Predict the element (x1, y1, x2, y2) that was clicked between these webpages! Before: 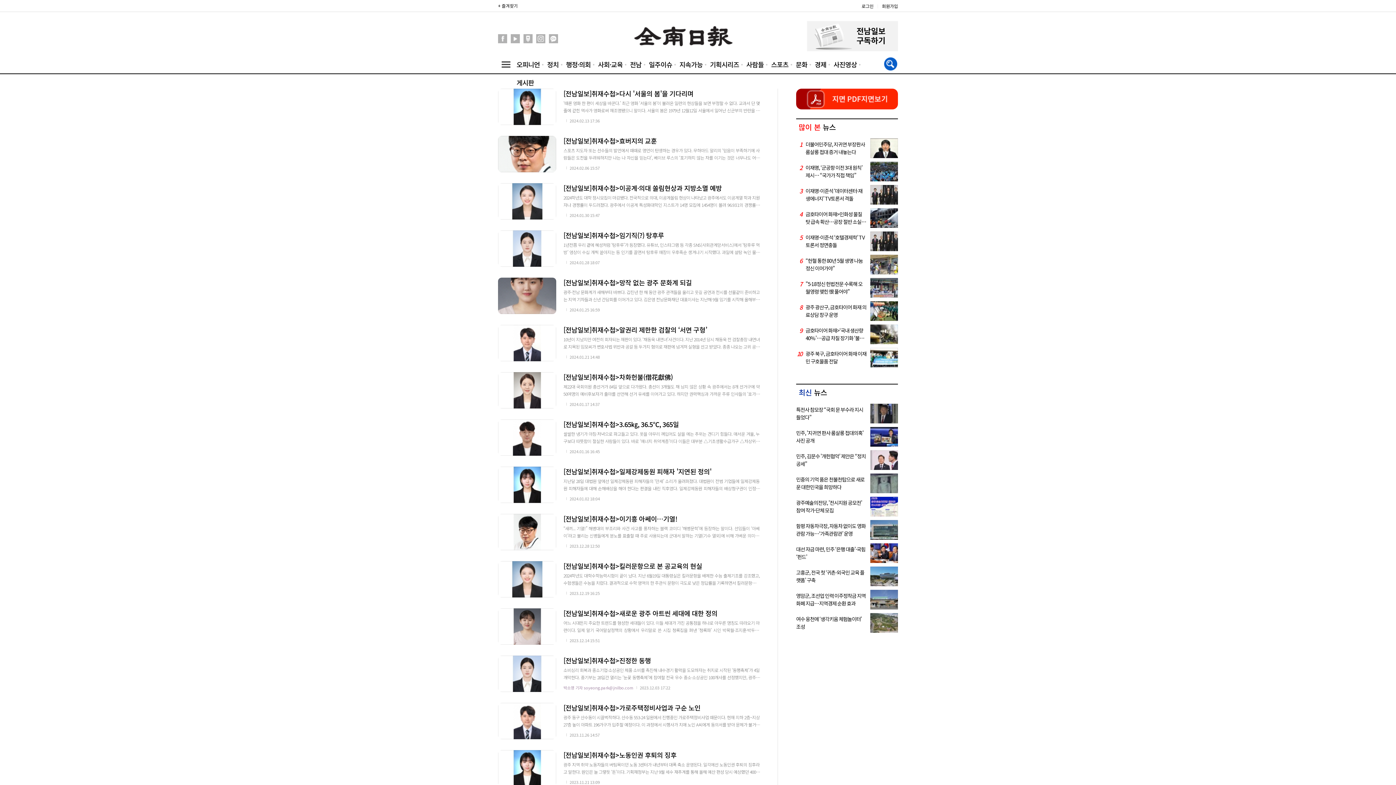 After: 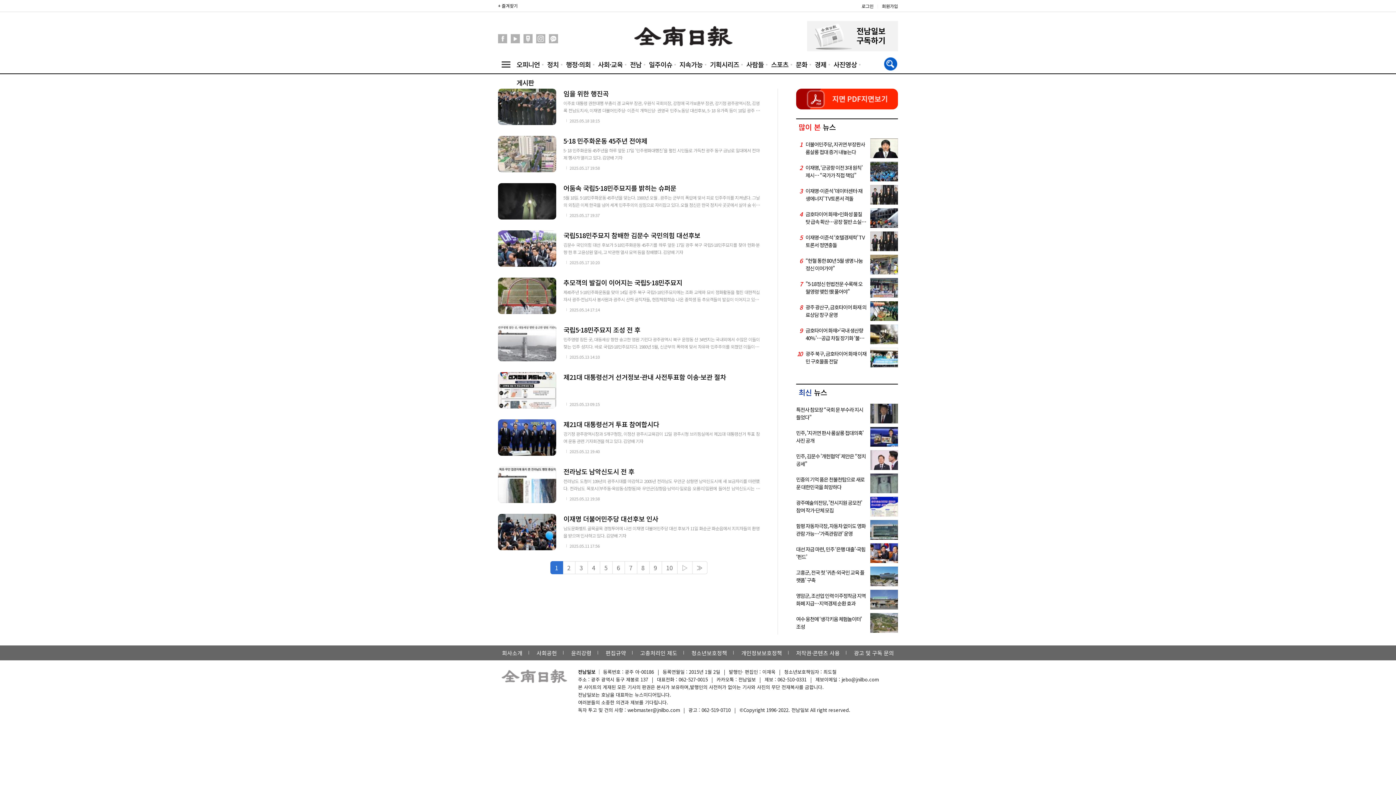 Action: bbox: (830, 56, 860, 73) label: 사진영상